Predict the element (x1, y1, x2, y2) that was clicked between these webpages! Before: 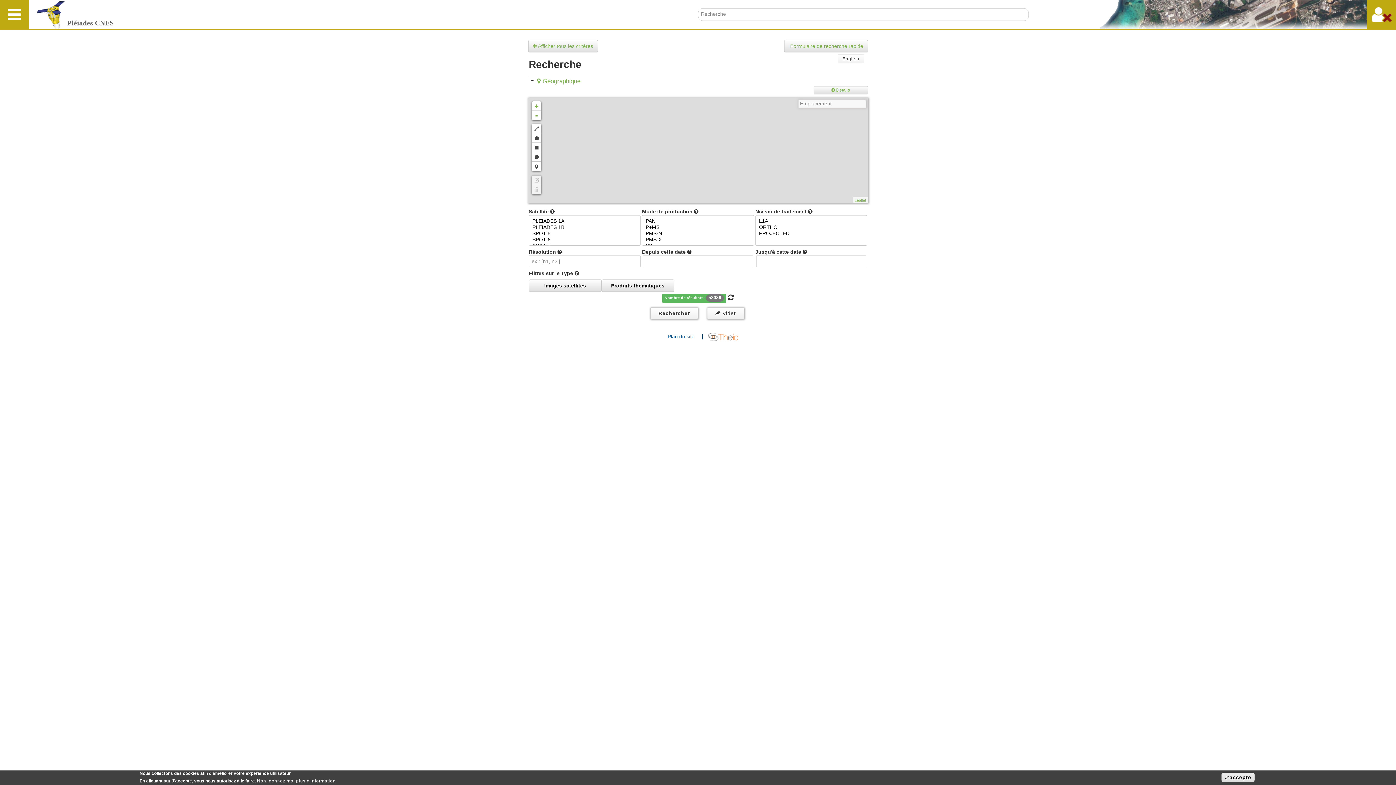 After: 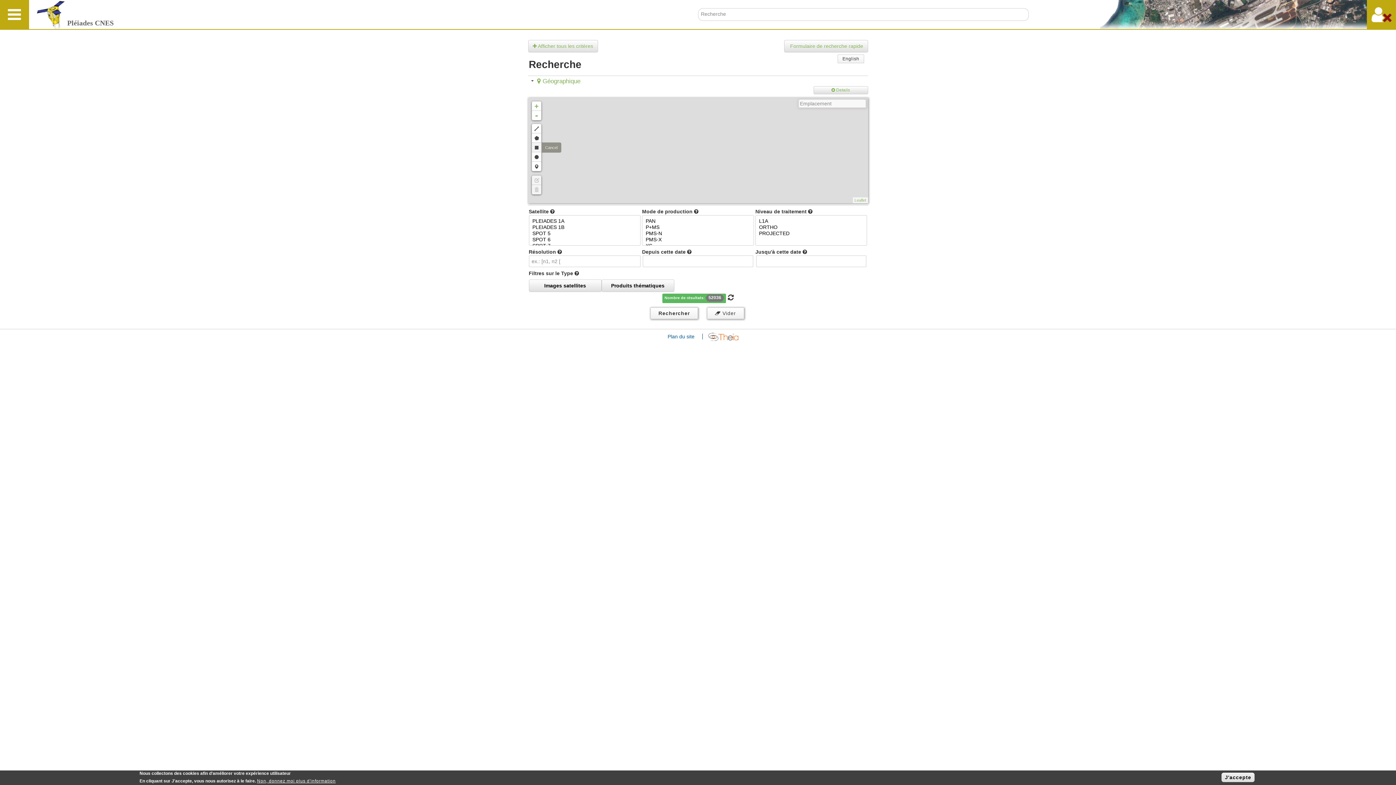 Action: bbox: (531, 142, 541, 152)